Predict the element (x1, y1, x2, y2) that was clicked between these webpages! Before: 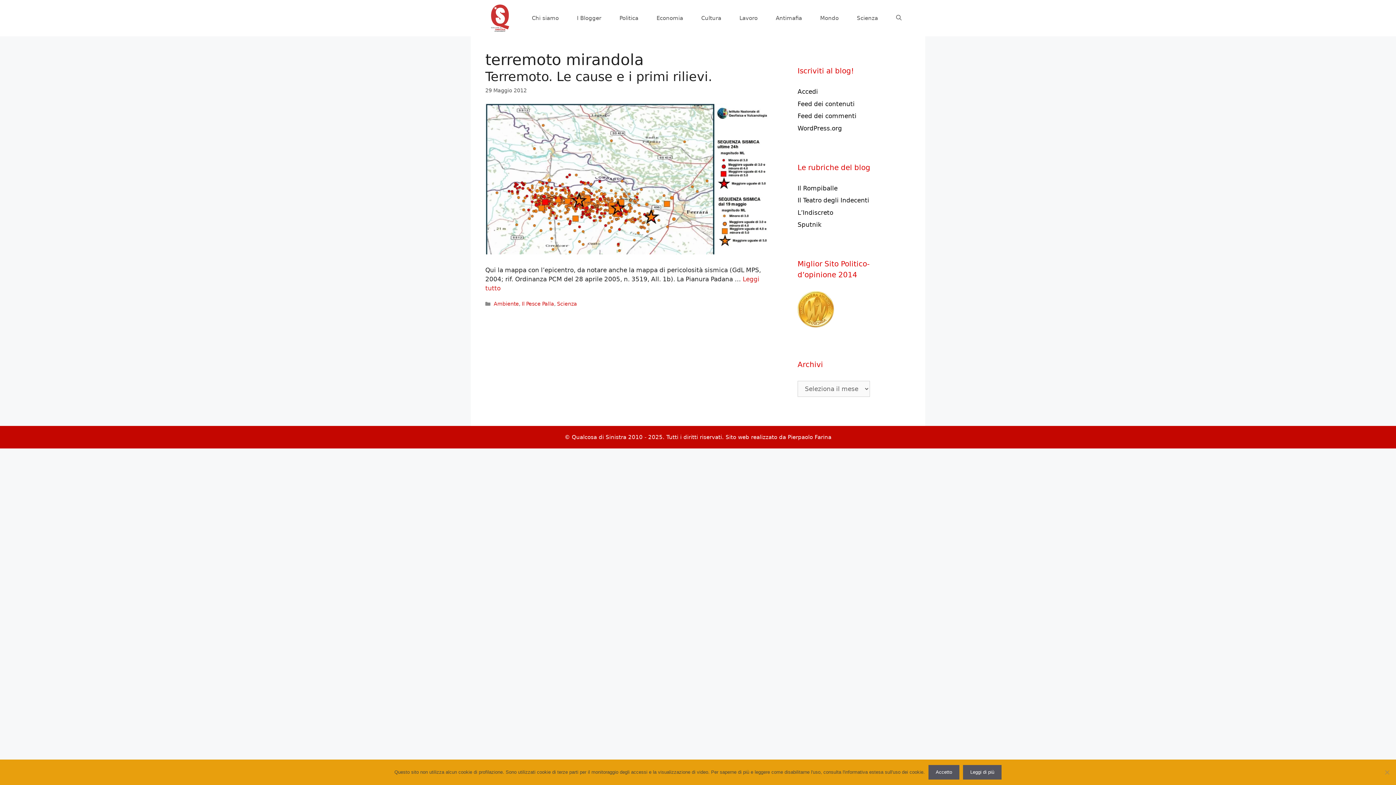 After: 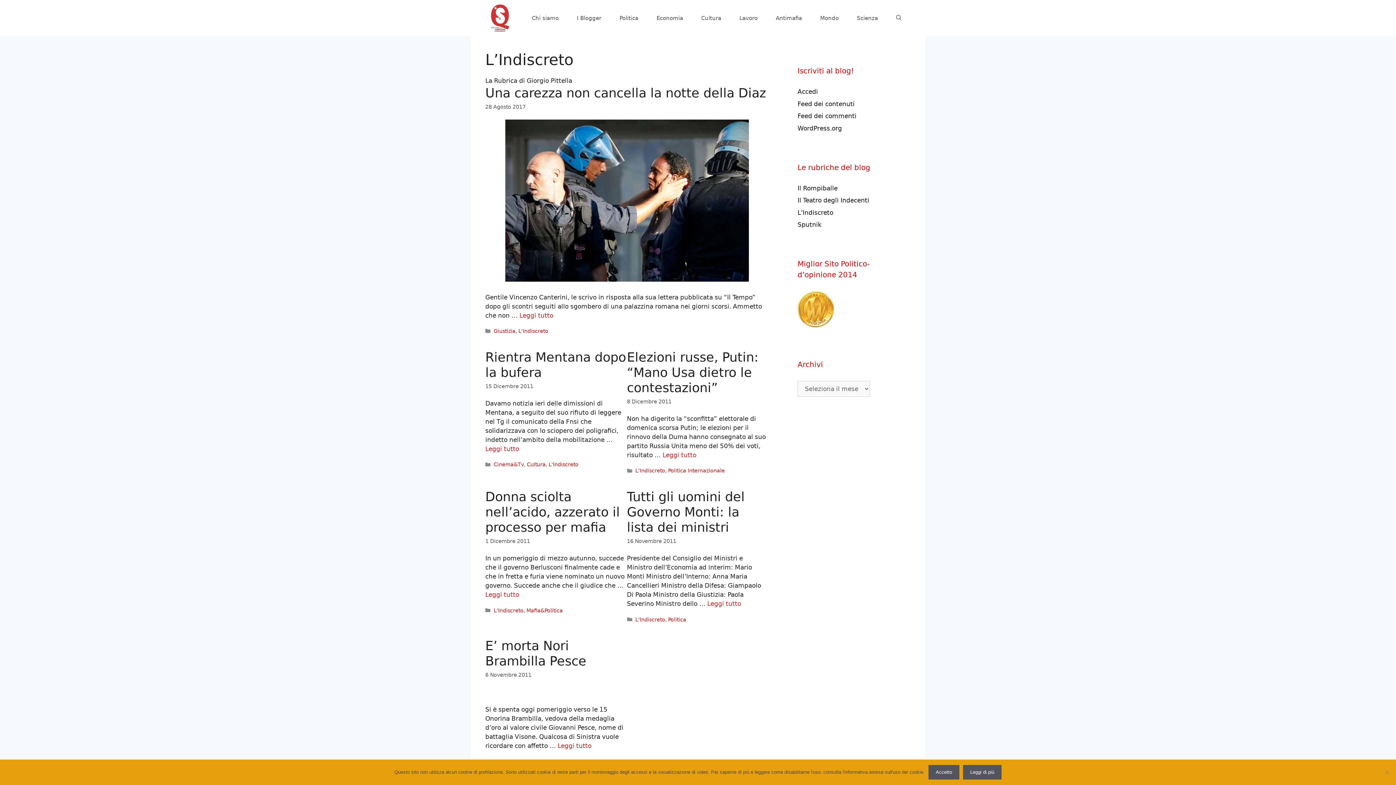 Action: bbox: (797, 208, 833, 216) label: L’Indiscreto